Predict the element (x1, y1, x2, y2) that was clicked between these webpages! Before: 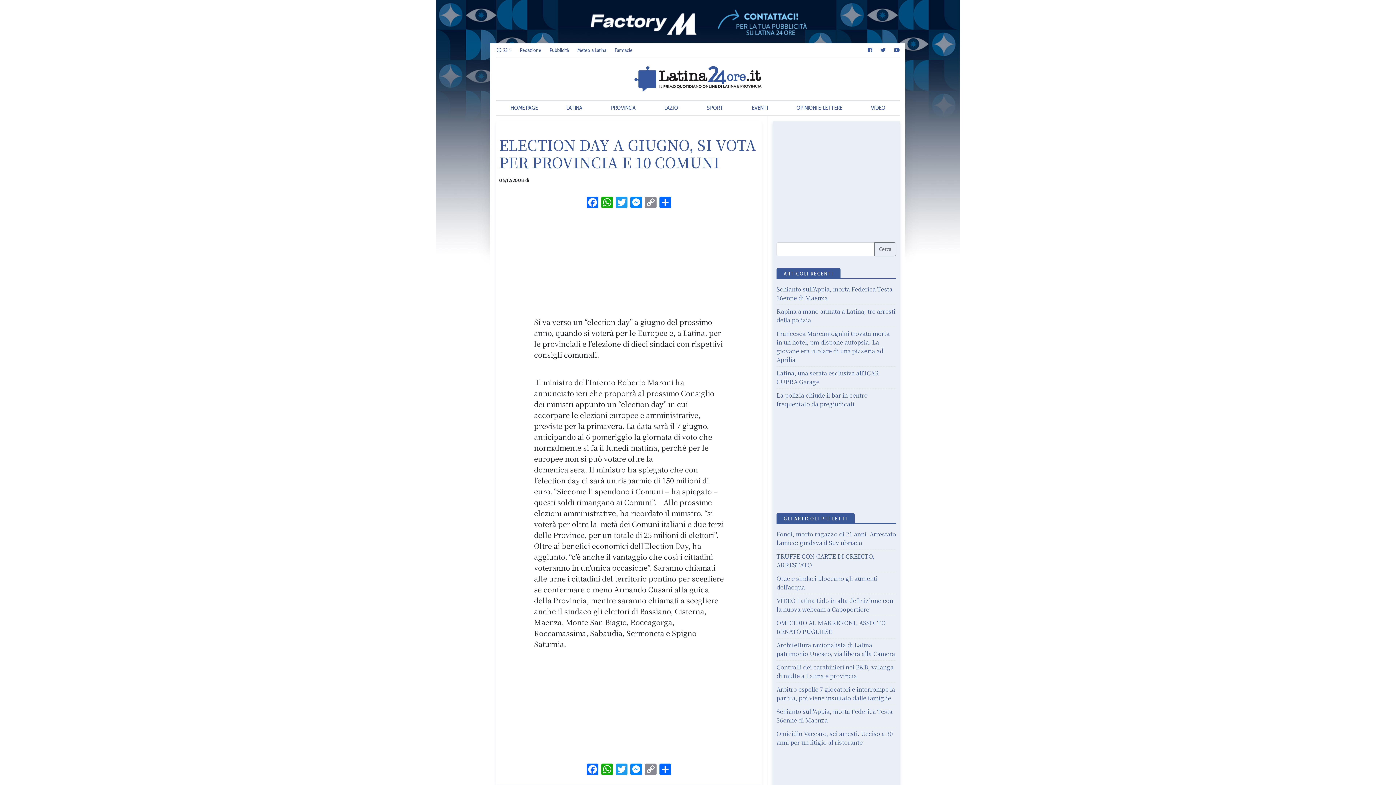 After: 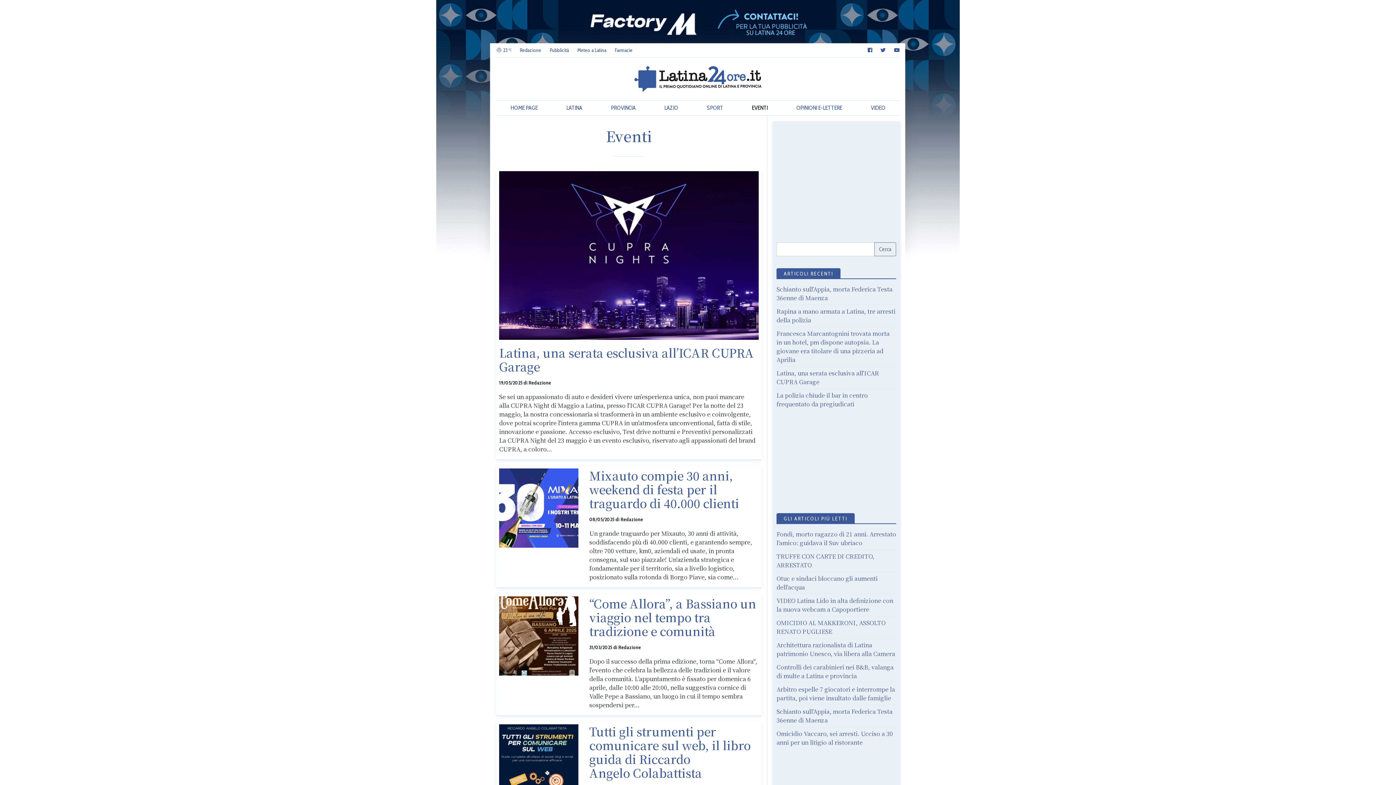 Action: bbox: (741, 100, 778, 115) label: EVENTI